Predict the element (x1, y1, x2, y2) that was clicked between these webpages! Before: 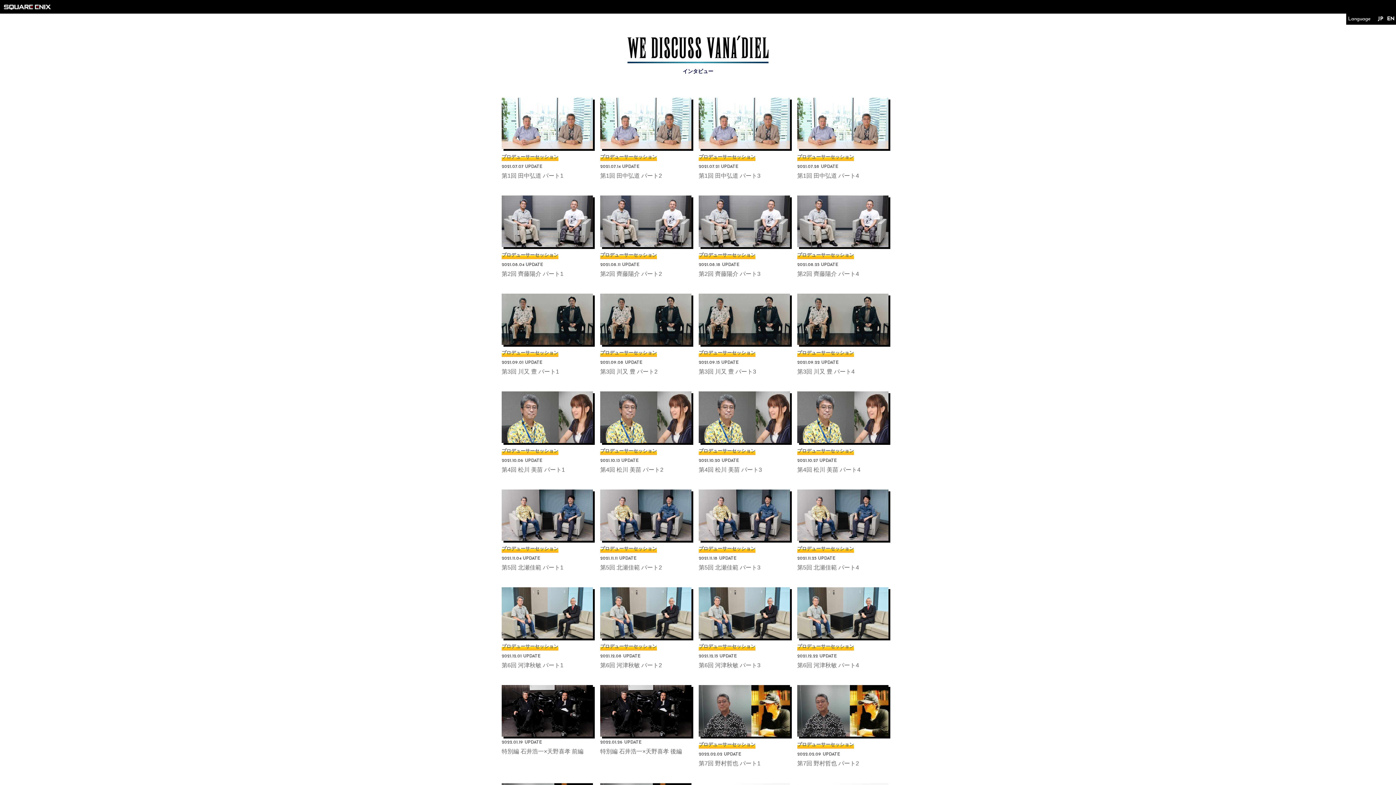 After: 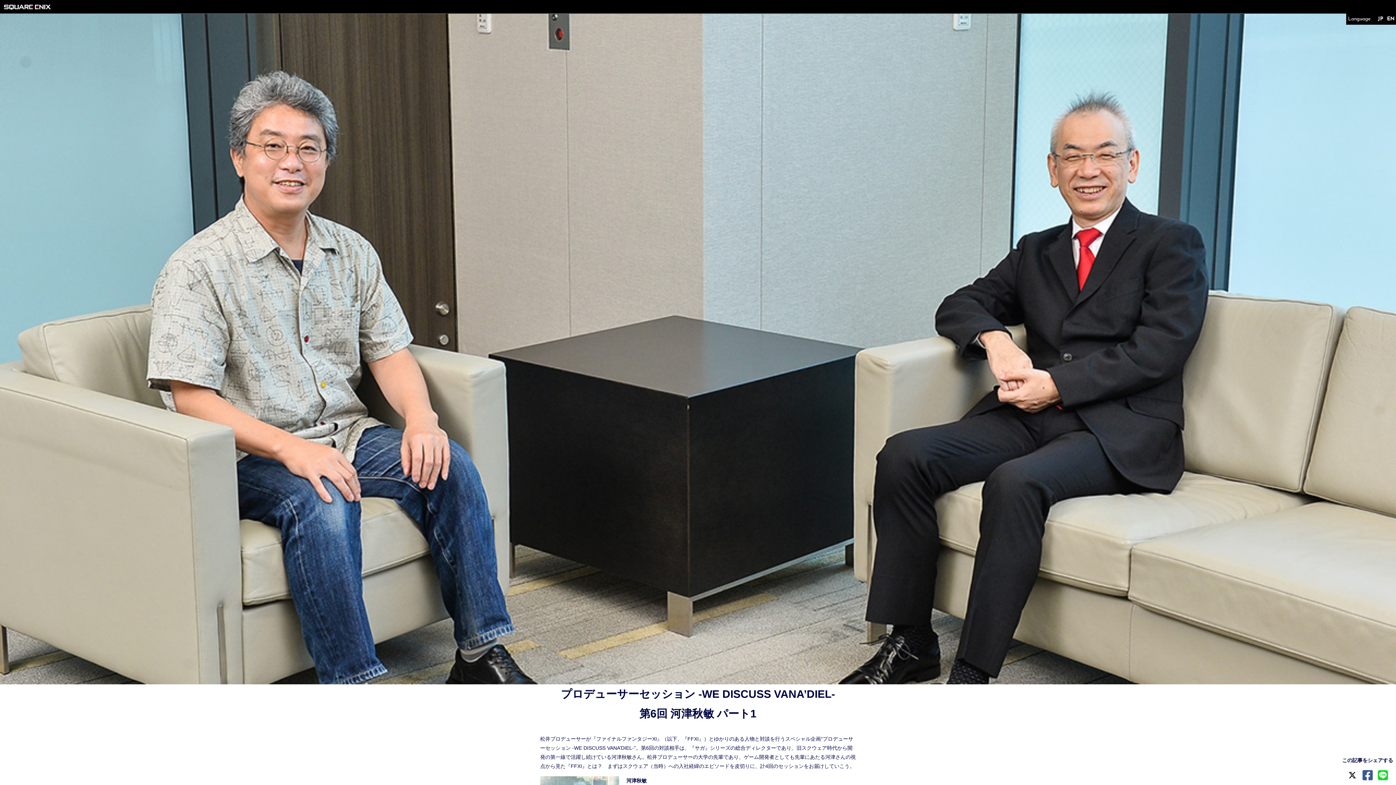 Action: label: プロデューサーセッション
2021.12.01 UPDATE

第6回 河津秋敏 パート1 bbox: (501, 587, 593, 670)